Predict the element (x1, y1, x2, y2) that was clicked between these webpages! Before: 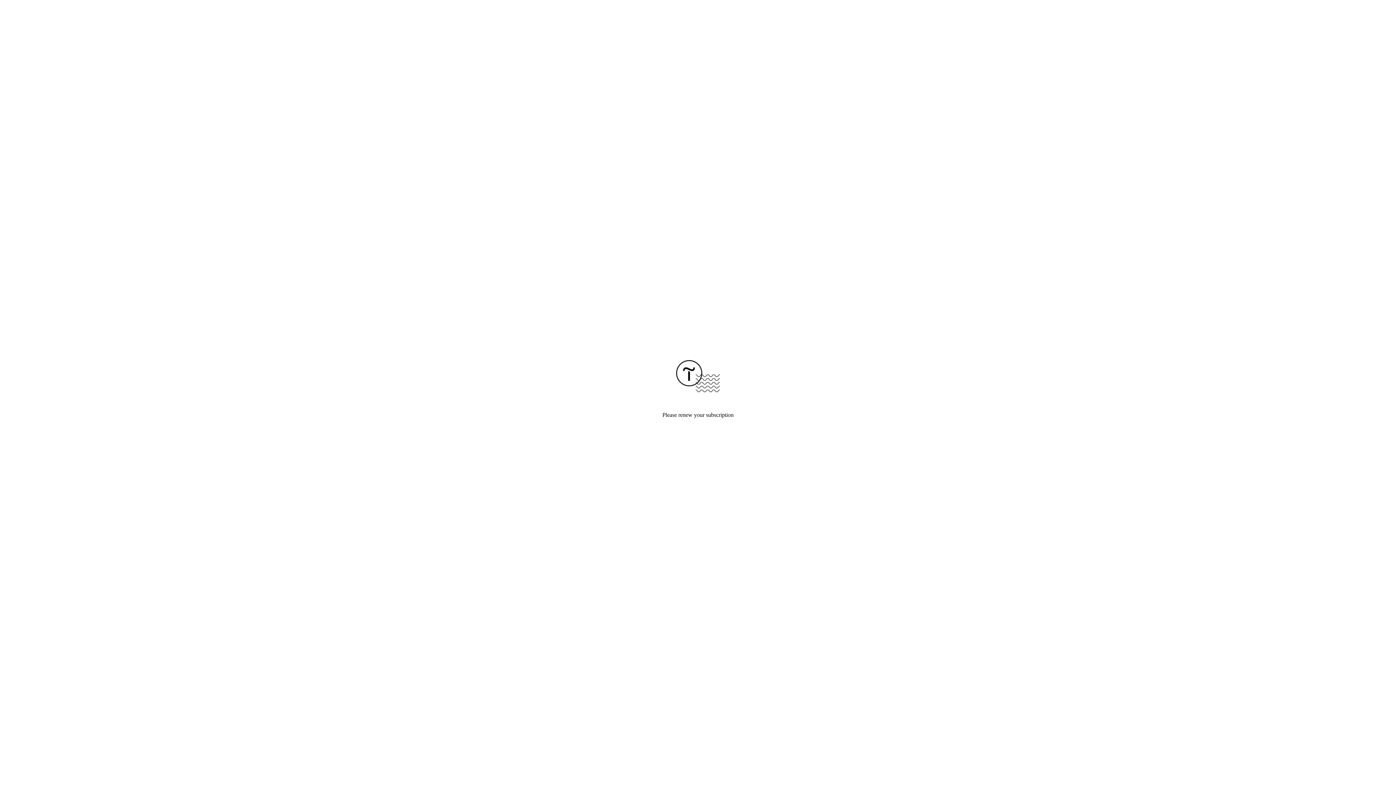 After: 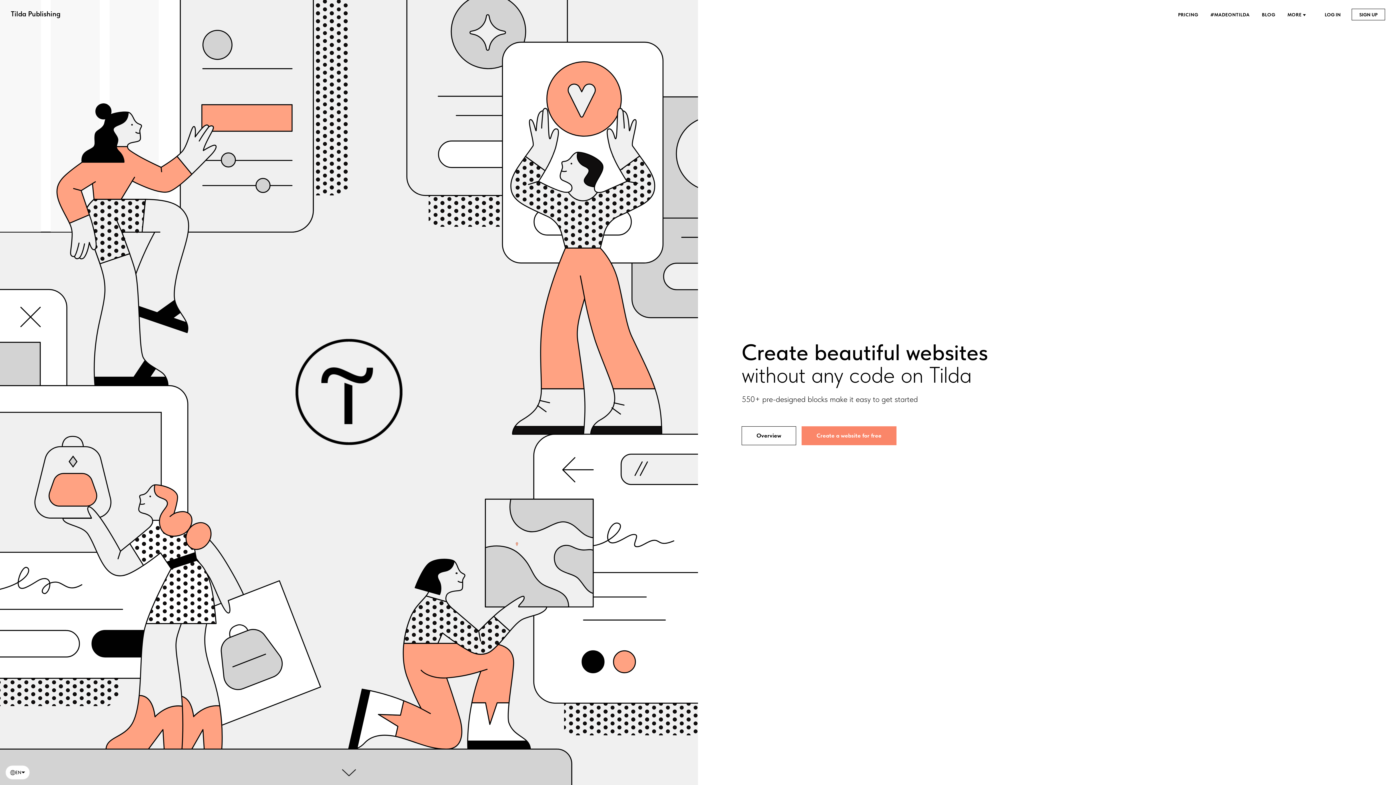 Action: bbox: (676, 387, 720, 393)